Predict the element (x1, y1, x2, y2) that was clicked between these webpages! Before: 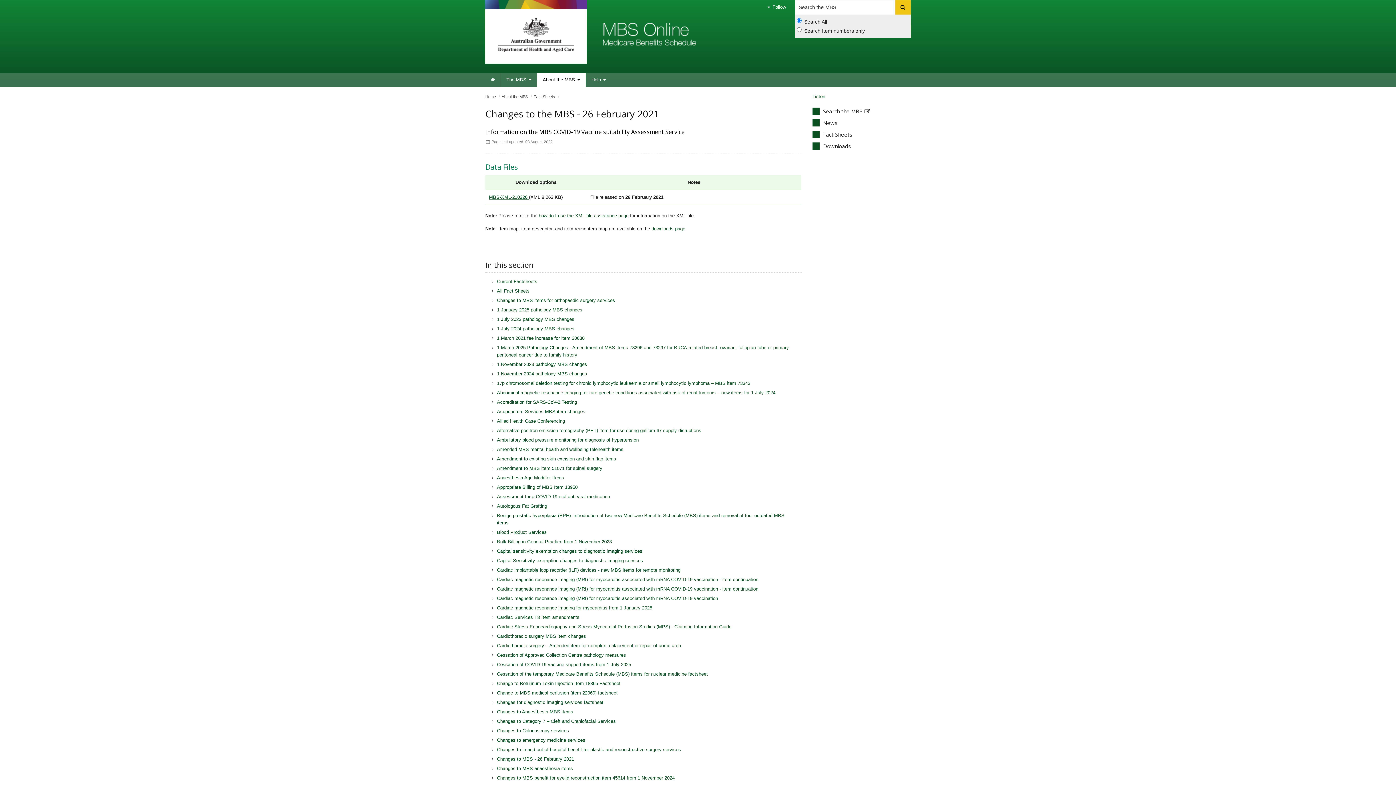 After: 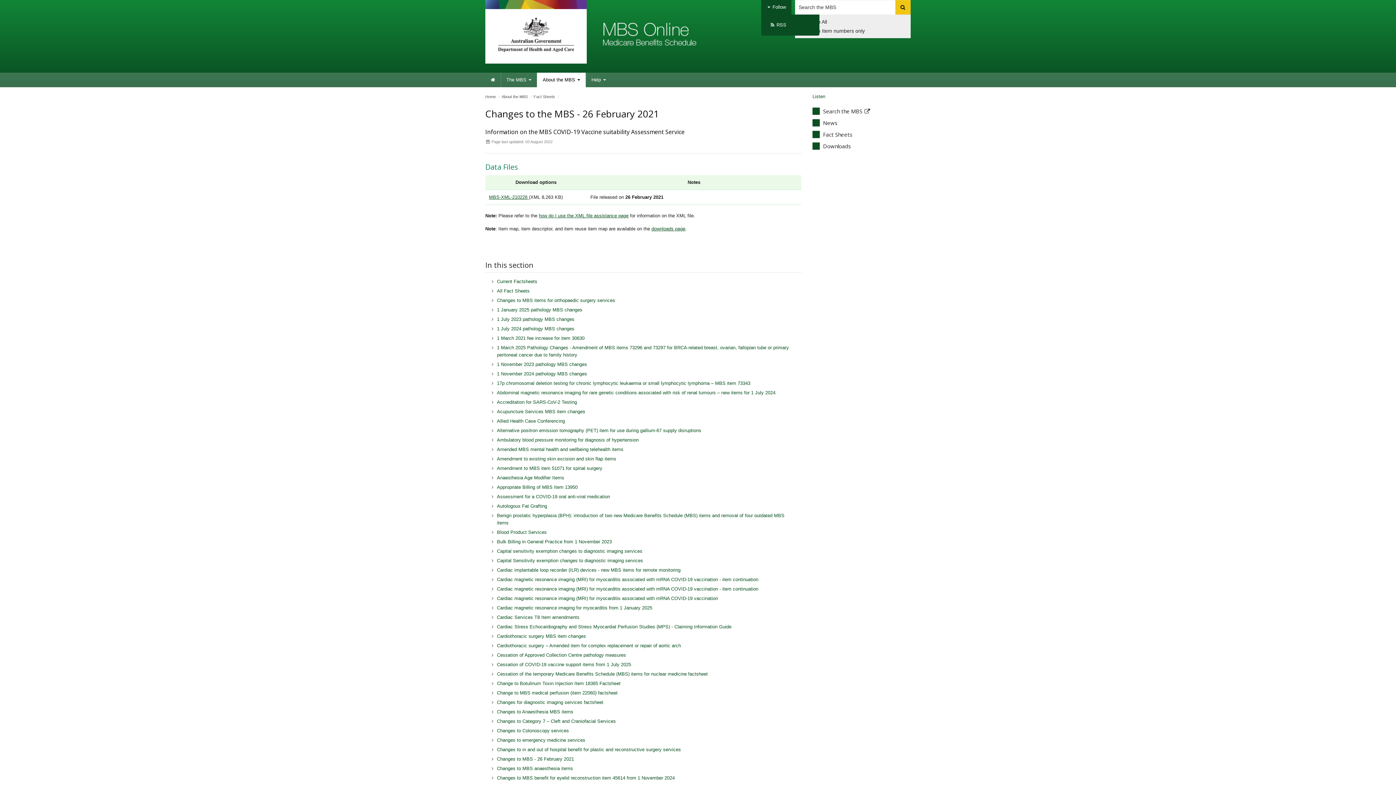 Action: bbox: (761, 0, 791, 14) label:  Follow